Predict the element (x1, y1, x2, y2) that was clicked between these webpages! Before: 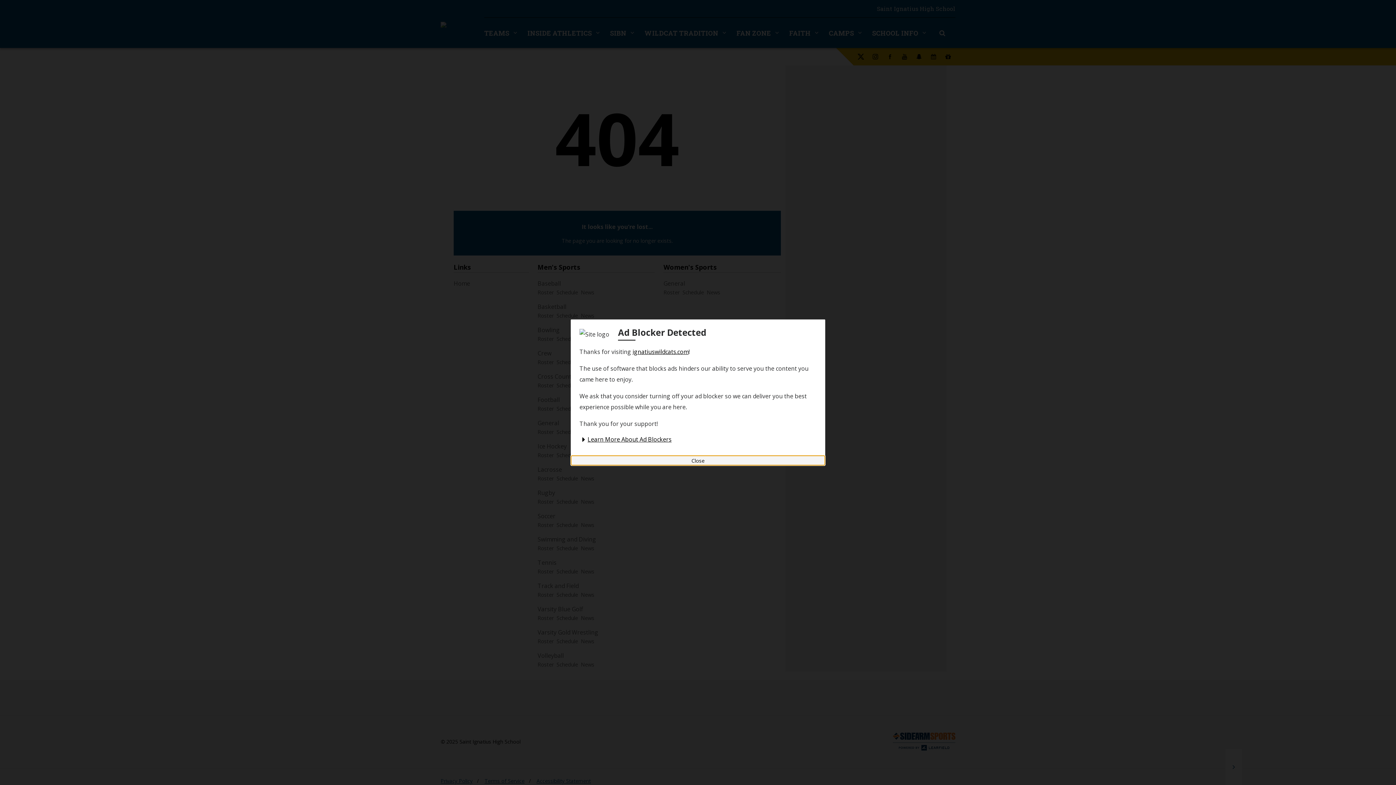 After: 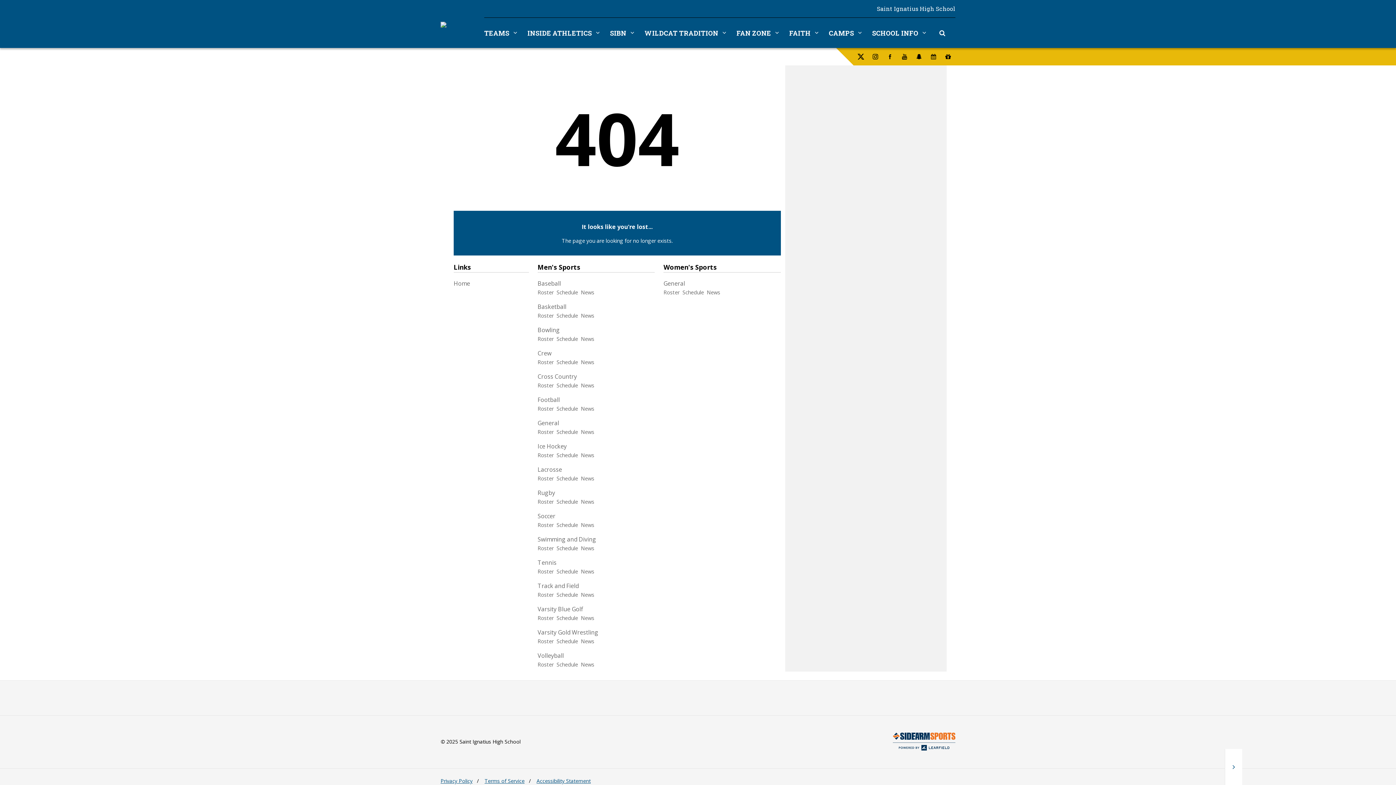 Action: label: Close ad blocker detected modal bbox: (570, 455, 825, 465)